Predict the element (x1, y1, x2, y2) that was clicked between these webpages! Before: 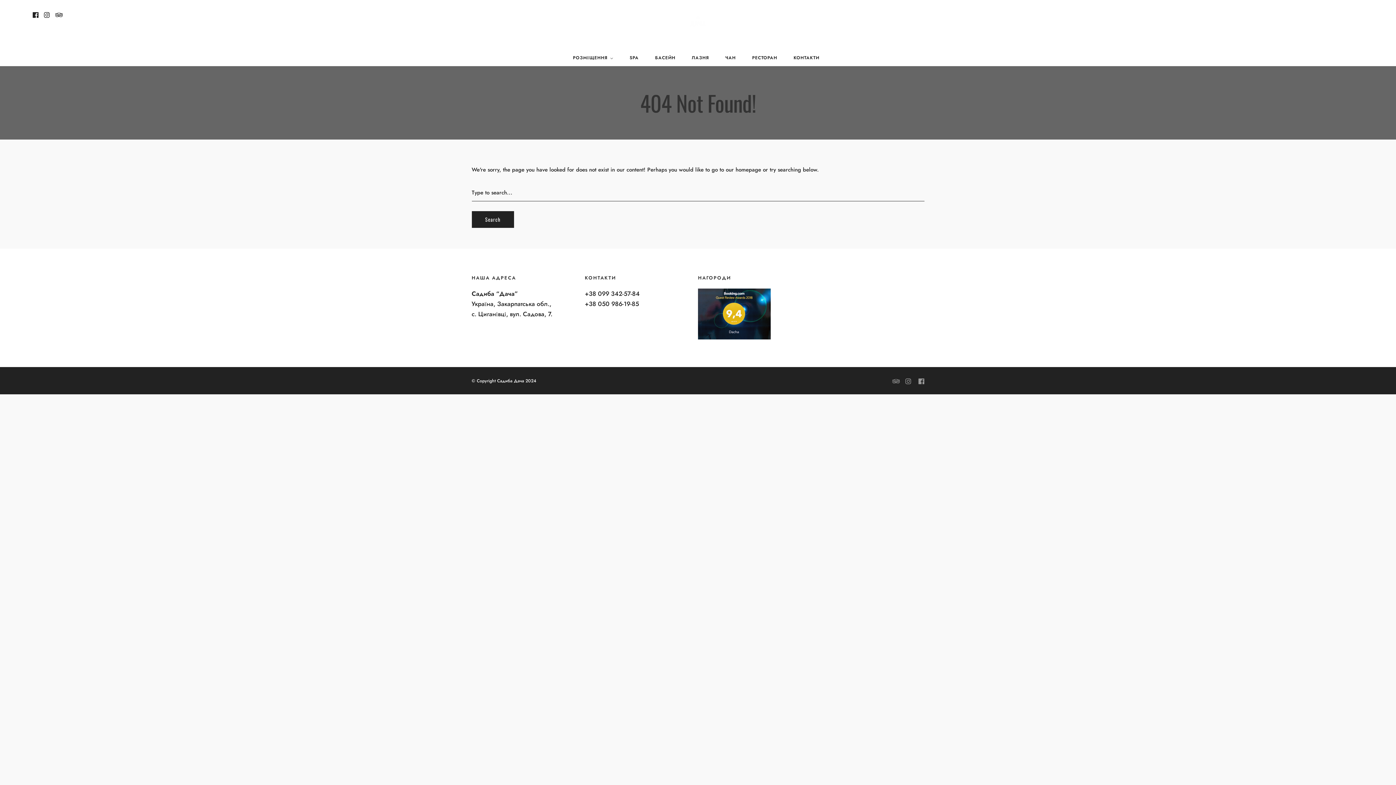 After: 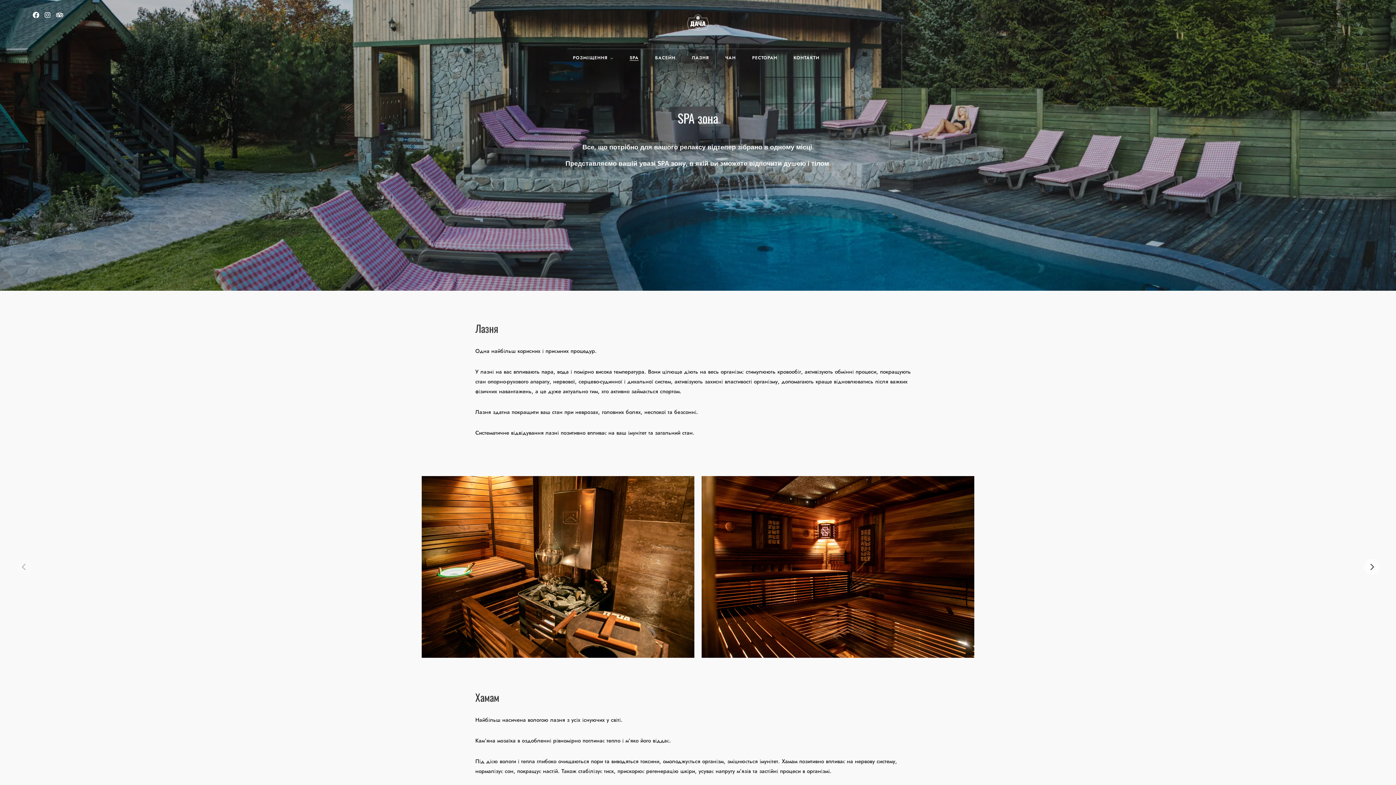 Action: label: SPA bbox: (629, 54, 638, 61)